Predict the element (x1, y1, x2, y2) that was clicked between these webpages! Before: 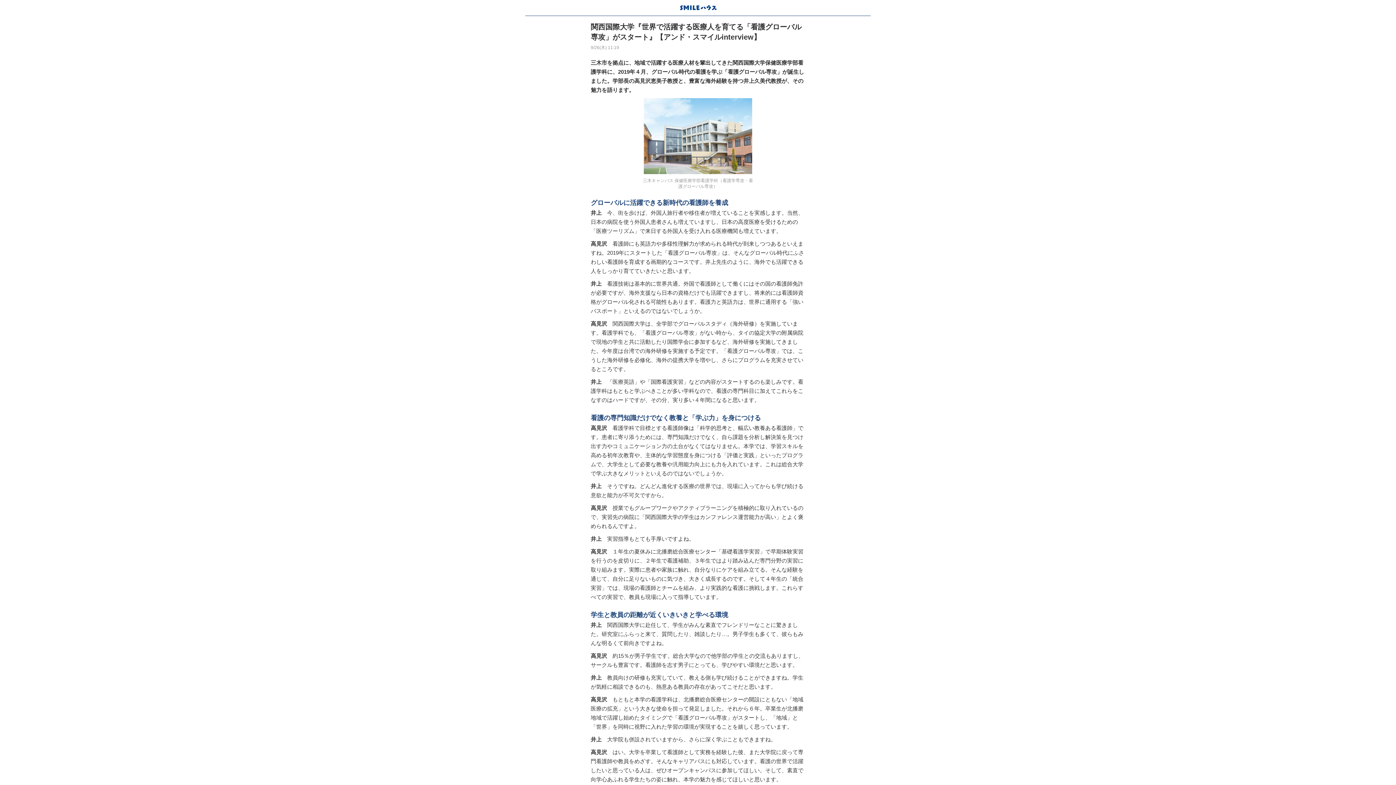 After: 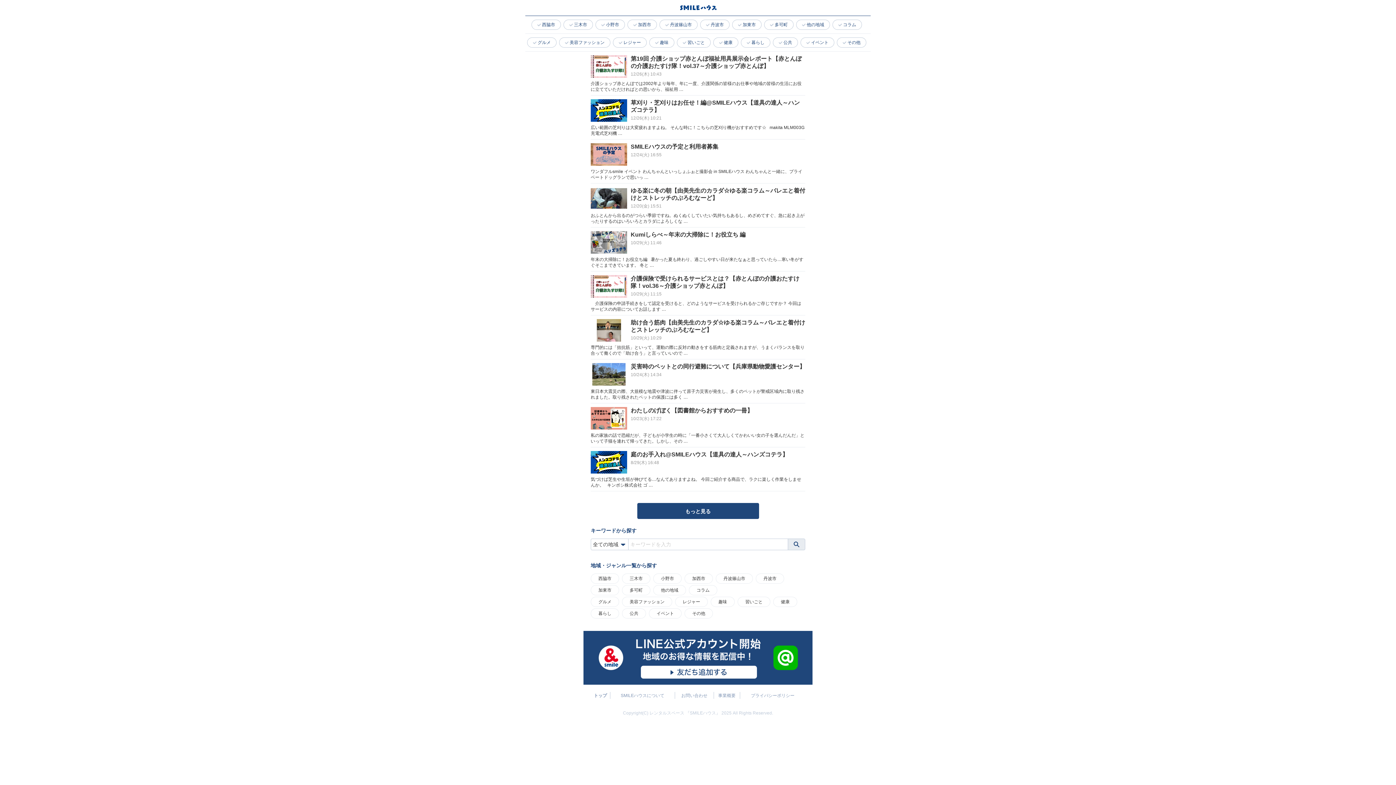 Action: bbox: (676, 0, 720, 15)